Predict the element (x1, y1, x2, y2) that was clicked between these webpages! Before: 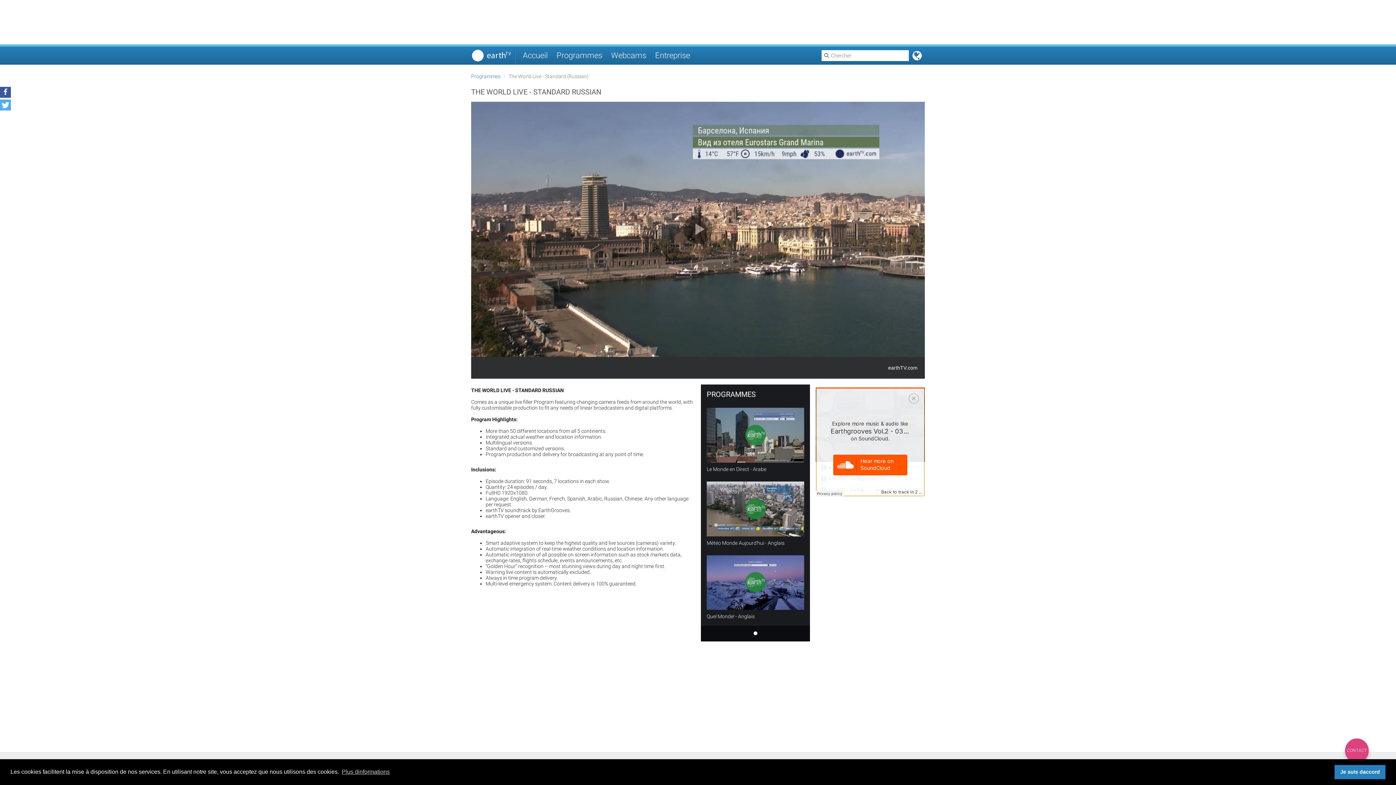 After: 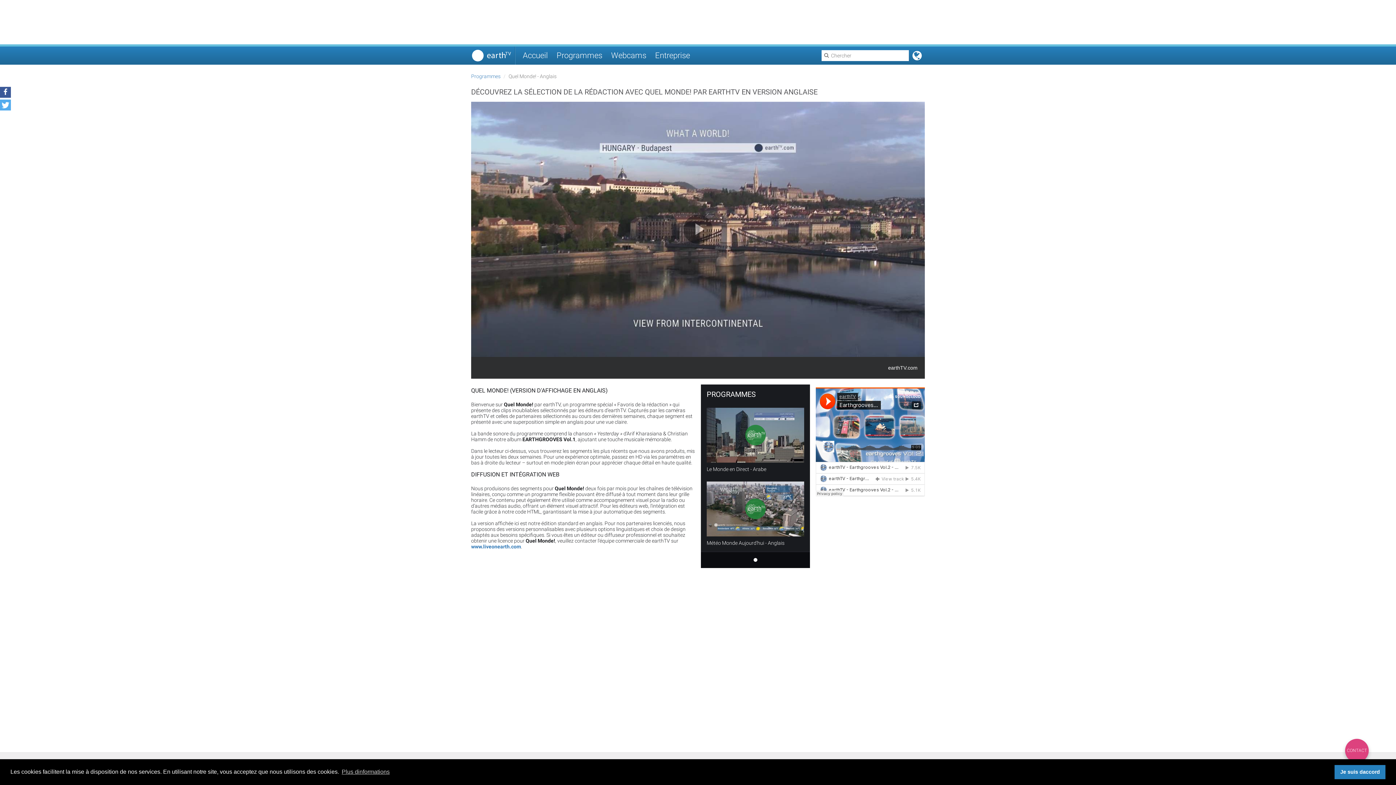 Action: bbox: (706, 533, 804, 588)